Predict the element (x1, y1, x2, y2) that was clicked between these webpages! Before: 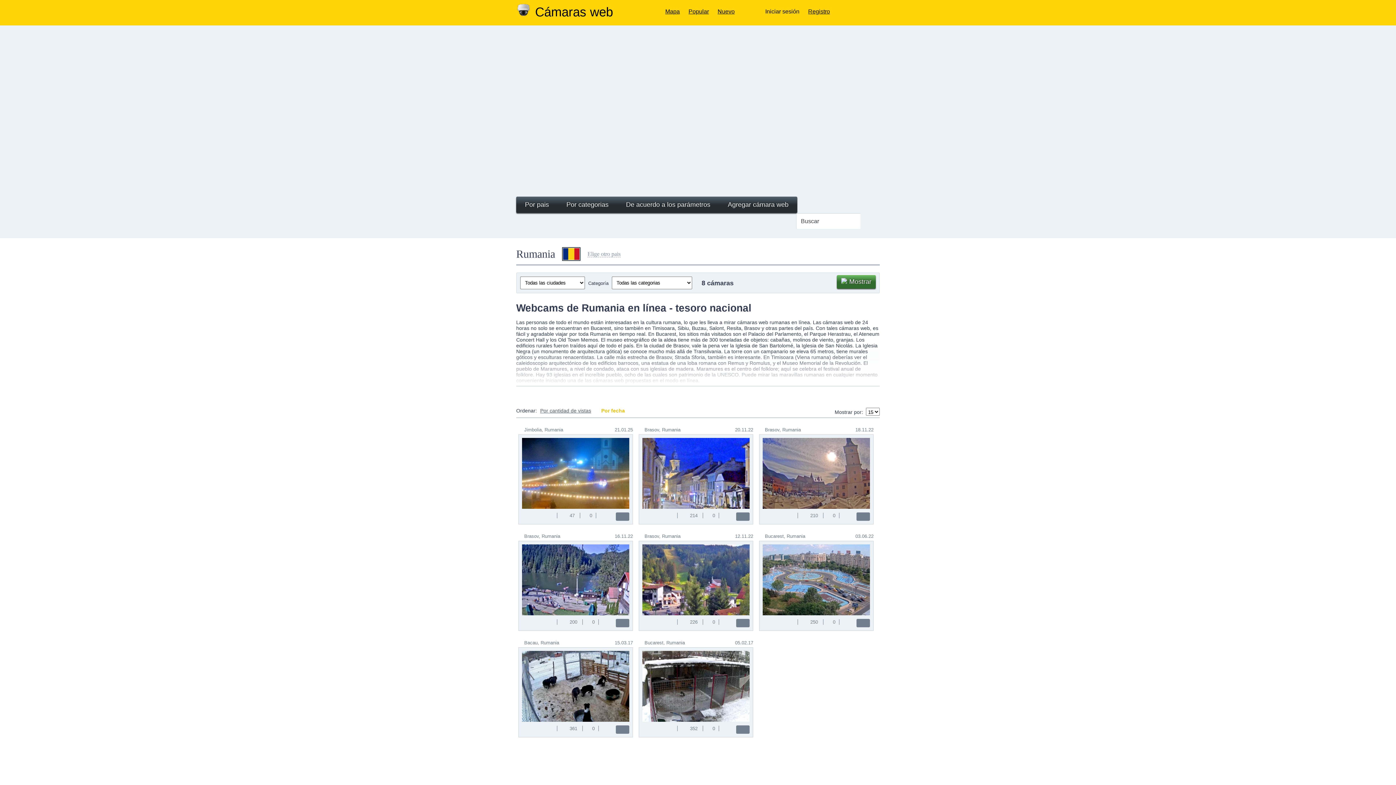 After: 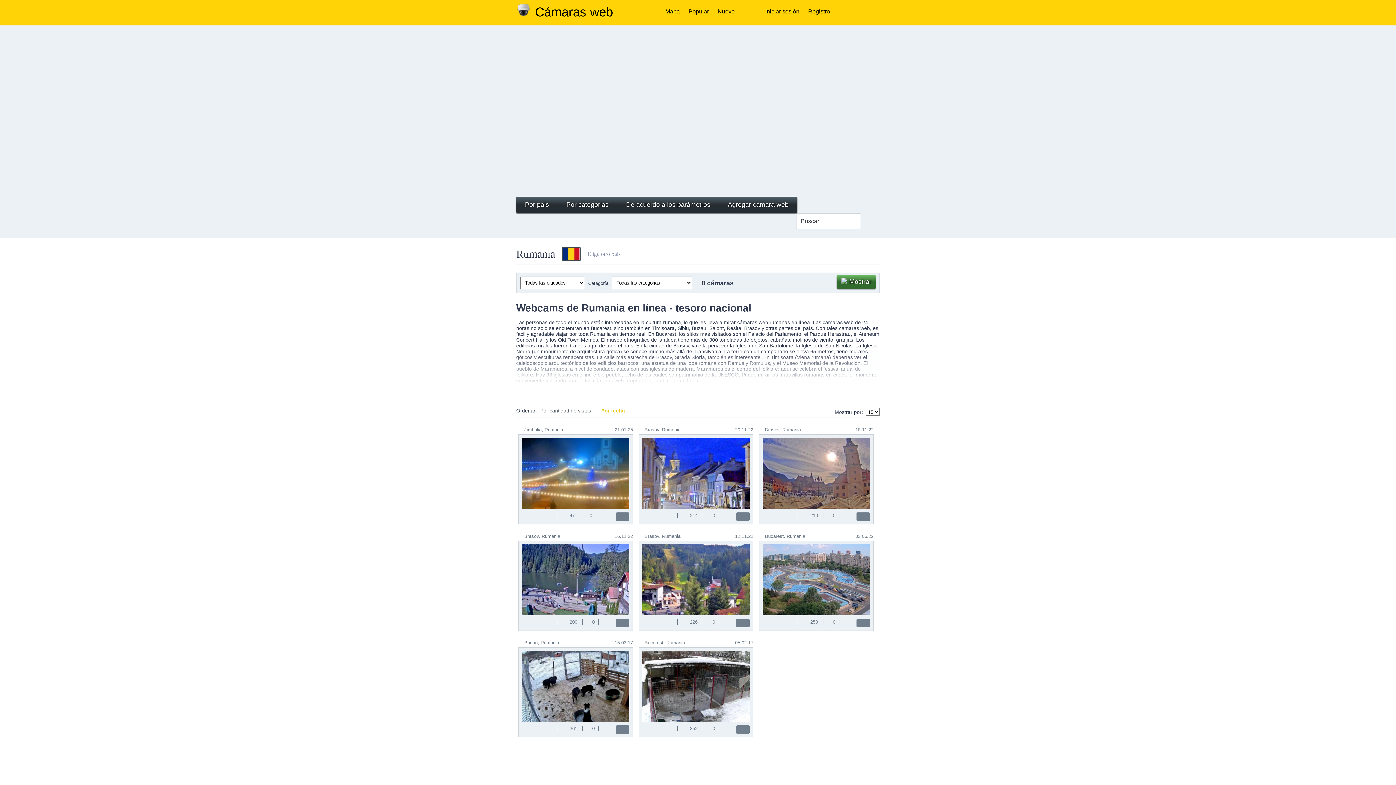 Action: bbox: (758, 8, 799, 14) label: Iniciar sesión